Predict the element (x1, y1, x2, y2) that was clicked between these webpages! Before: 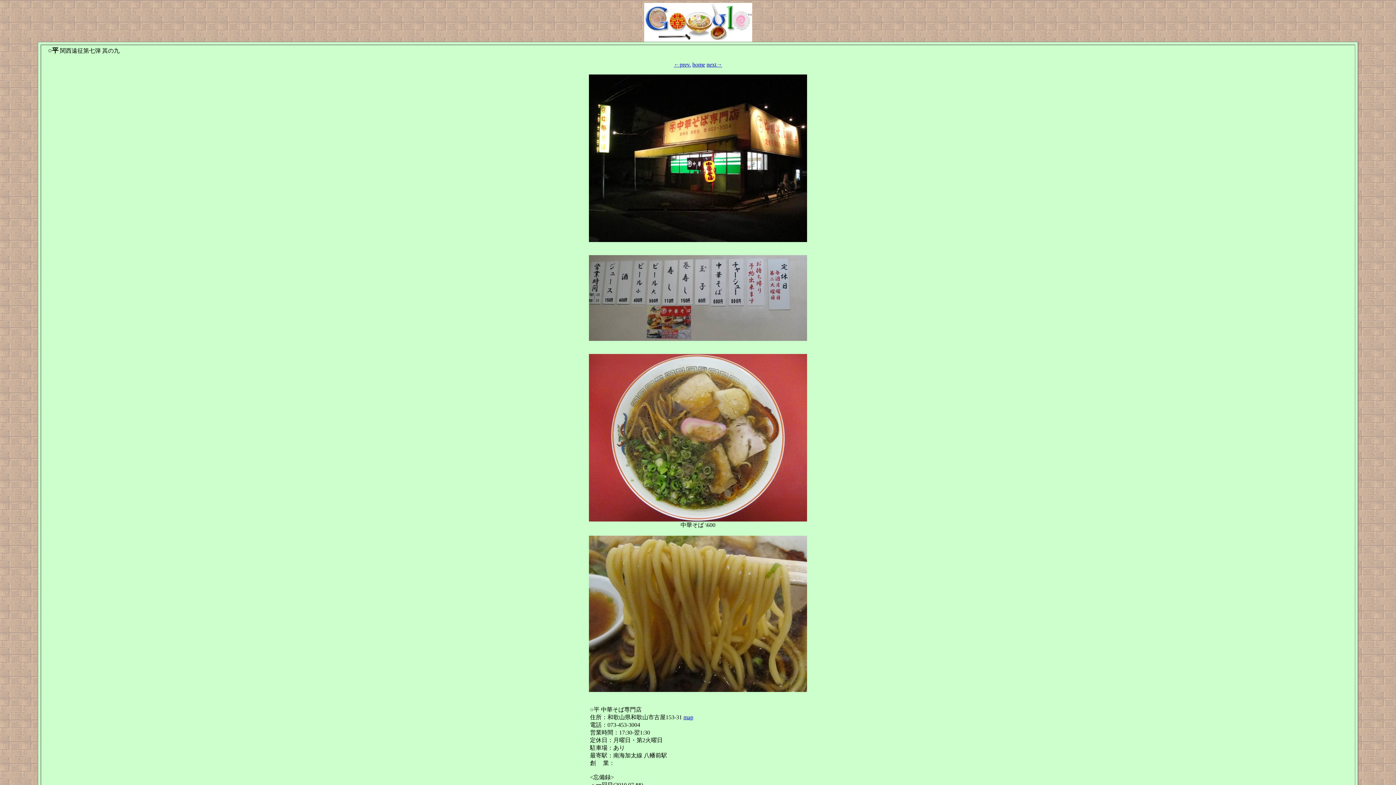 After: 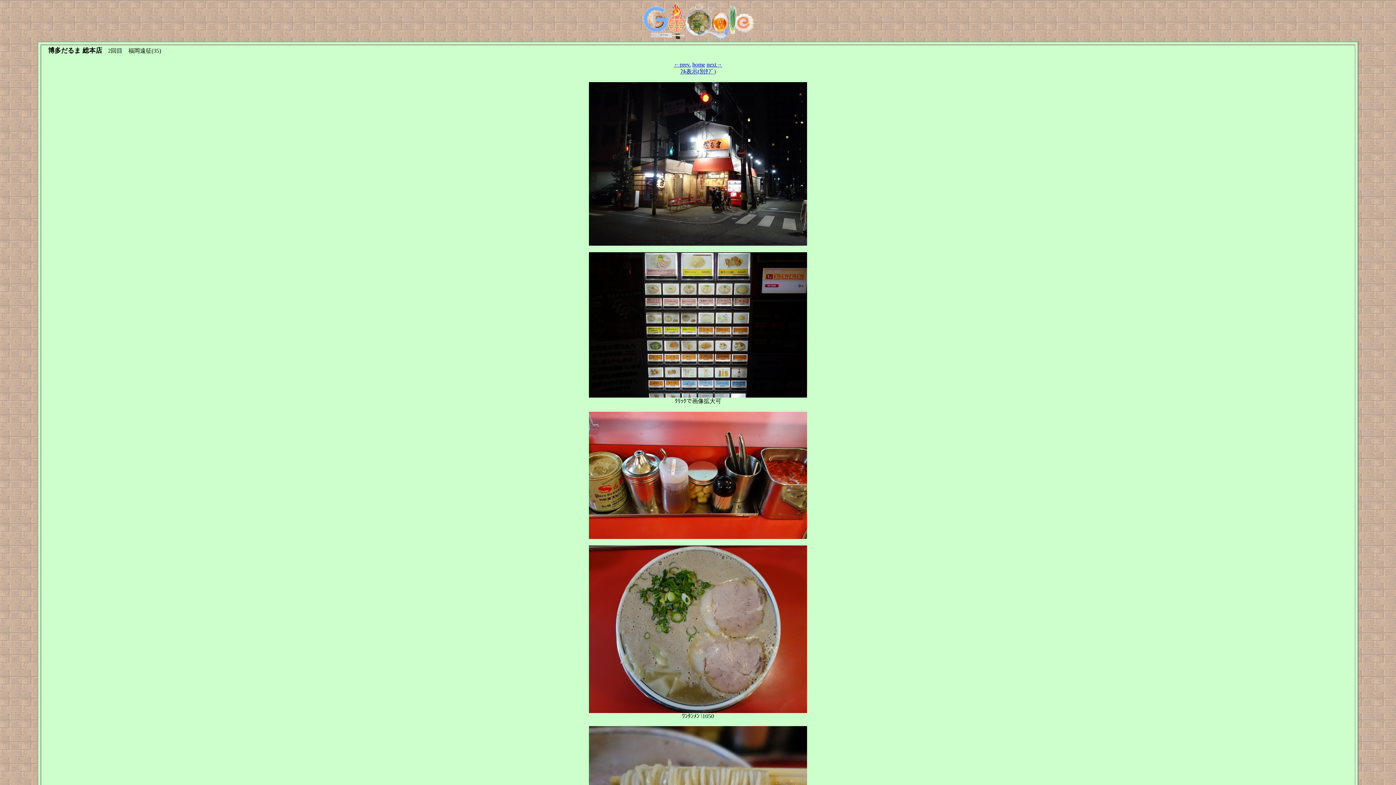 Action: bbox: (692, 61, 705, 67) label: home